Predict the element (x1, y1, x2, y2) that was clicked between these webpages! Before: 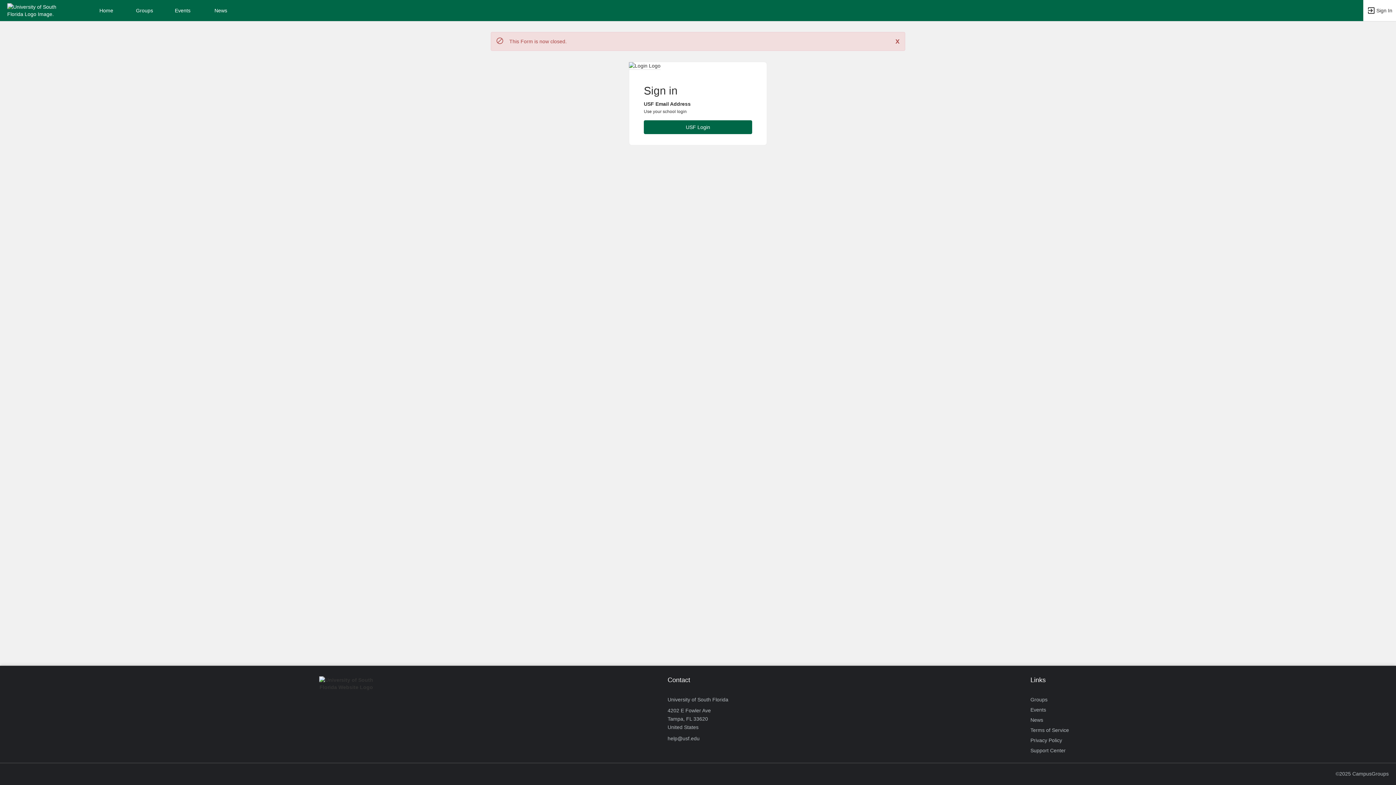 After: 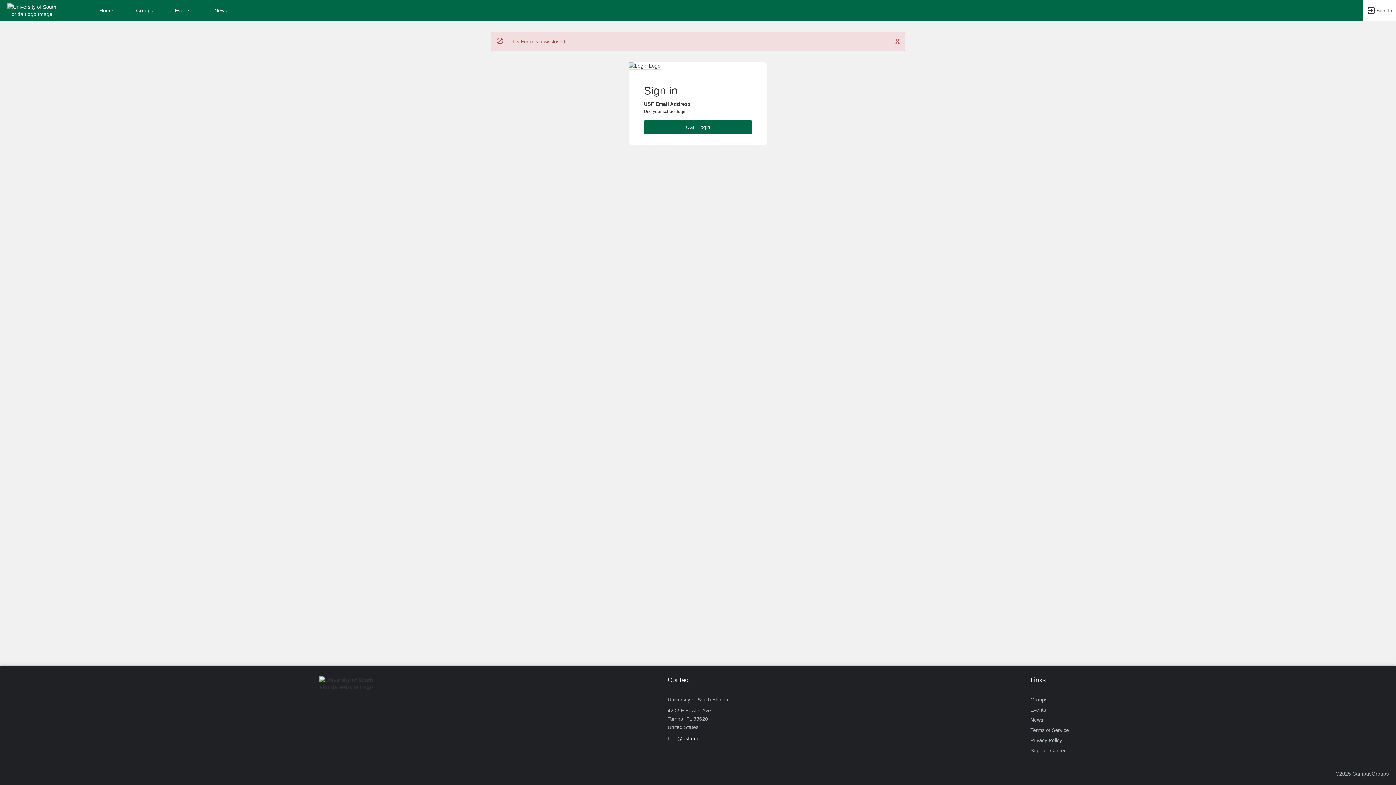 Action: label: Send an email to help@usf.edu bbox: (667, 733, 699, 744)